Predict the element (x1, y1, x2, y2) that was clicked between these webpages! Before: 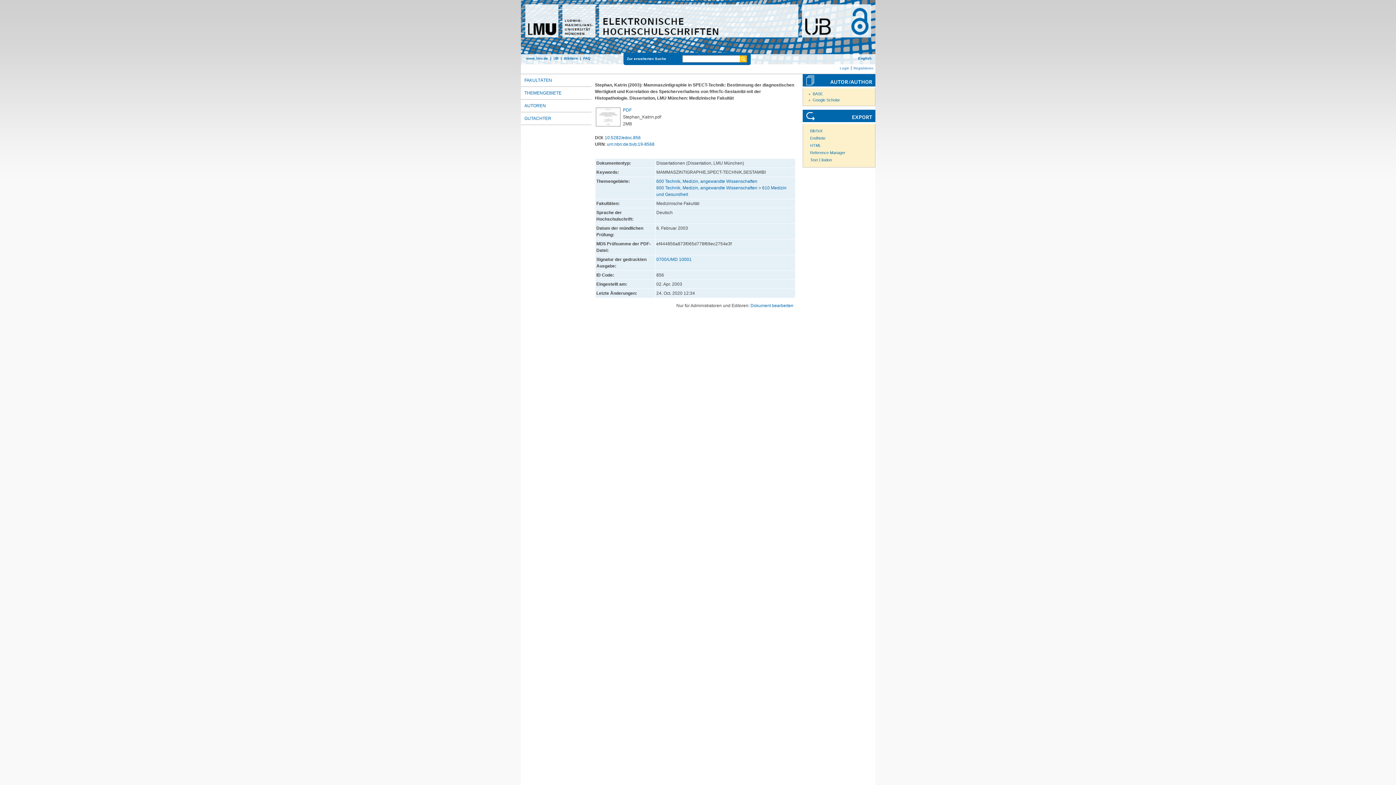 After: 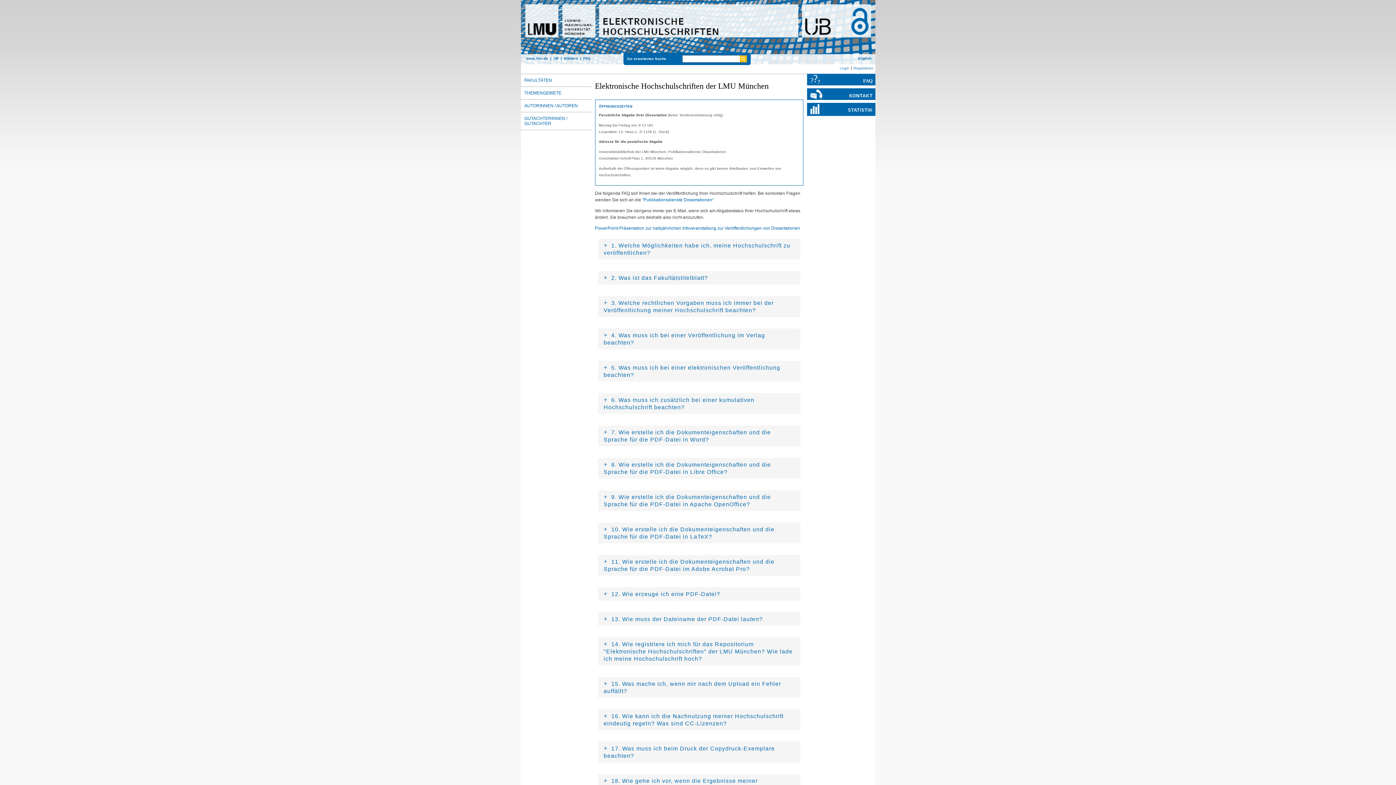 Action: bbox: (583, 56, 590, 60) label: FAQ